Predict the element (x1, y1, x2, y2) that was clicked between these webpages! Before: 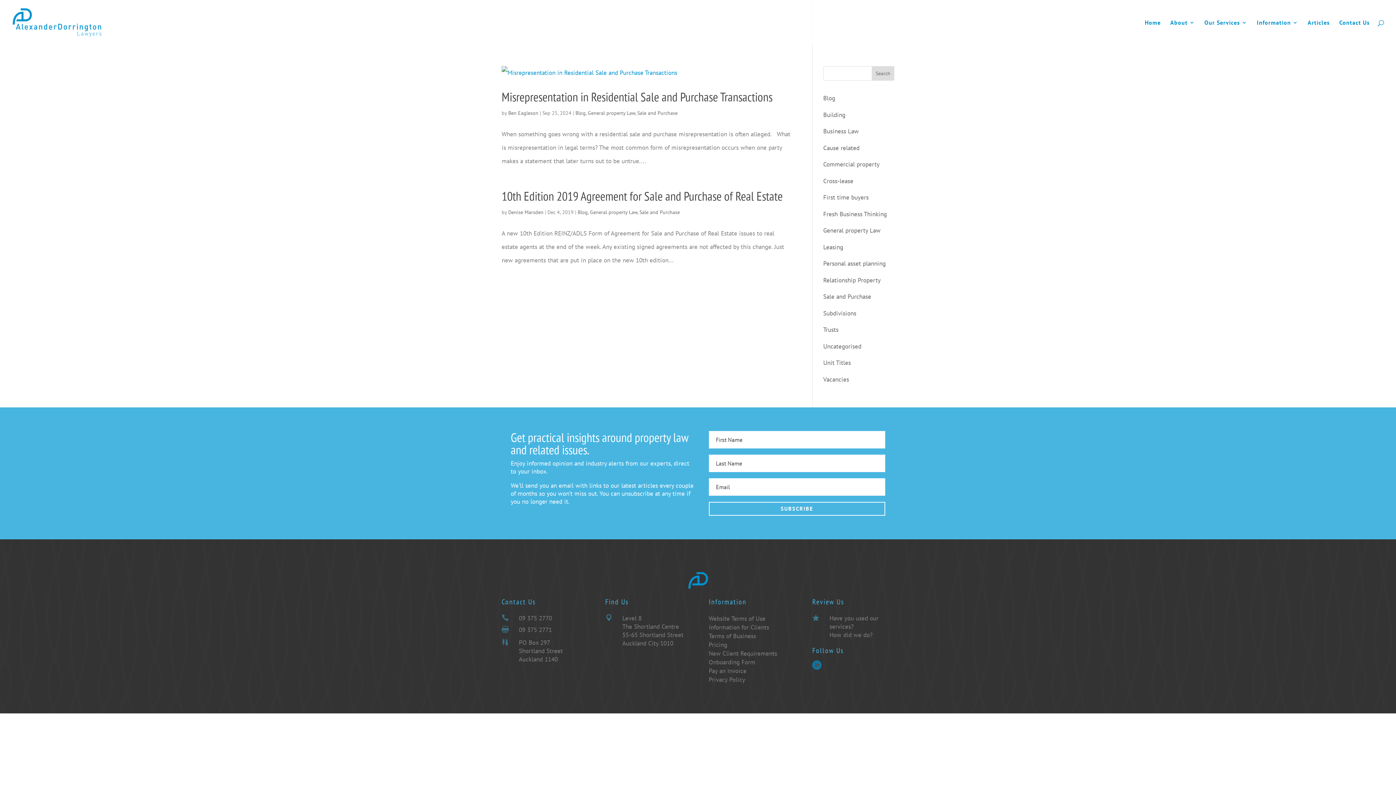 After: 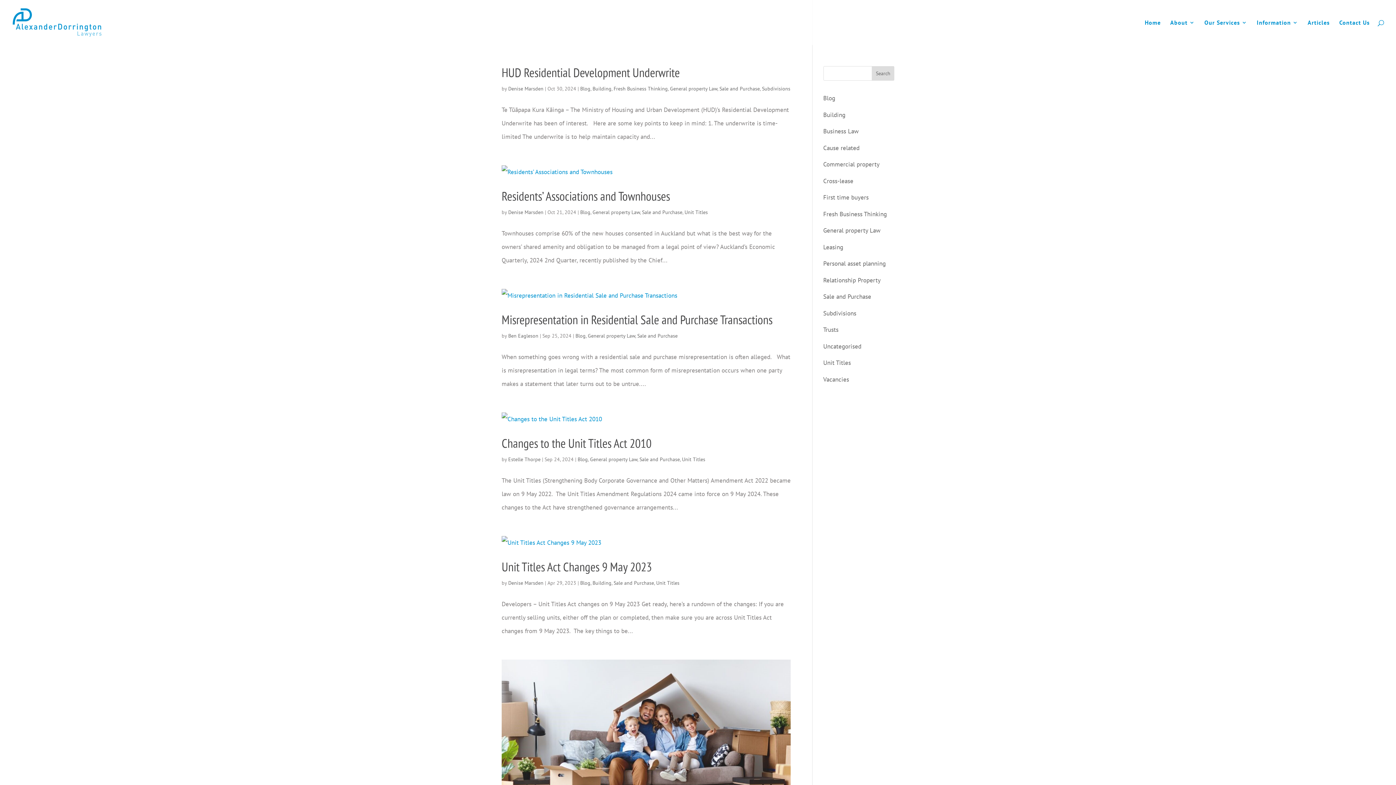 Action: bbox: (823, 292, 871, 300) label: Sale and Purchase